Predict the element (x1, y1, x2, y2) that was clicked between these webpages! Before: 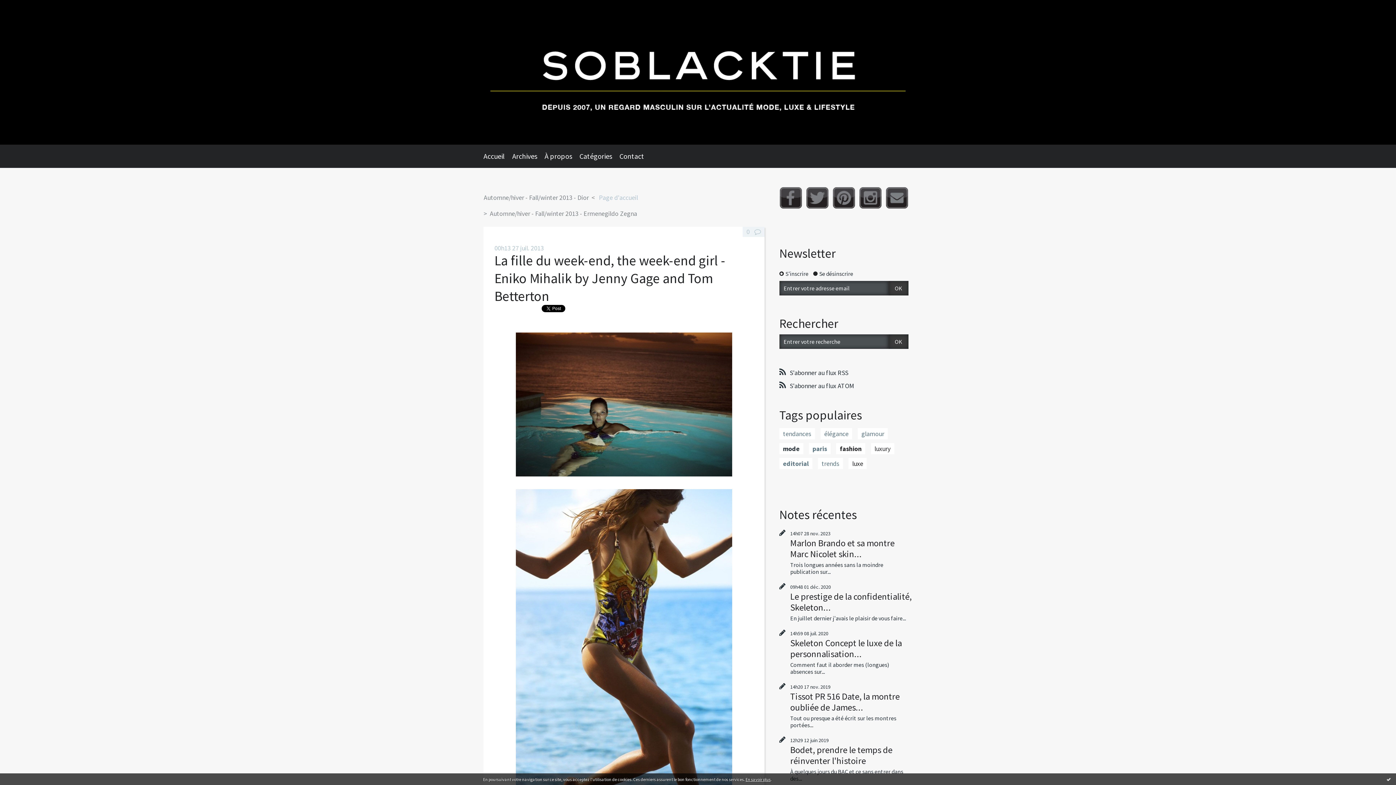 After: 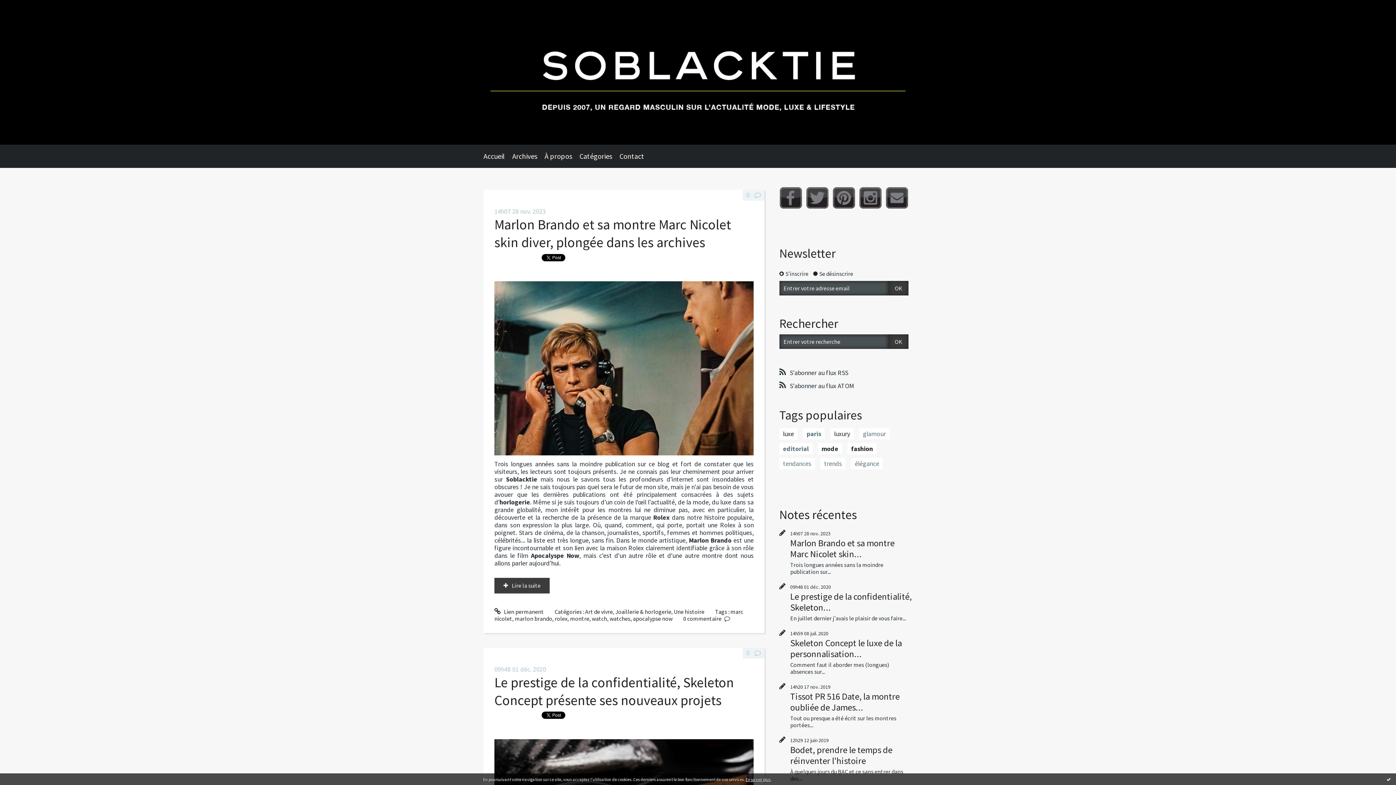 Action: label: Page d'accueil bbox: (599, 193, 638, 201)